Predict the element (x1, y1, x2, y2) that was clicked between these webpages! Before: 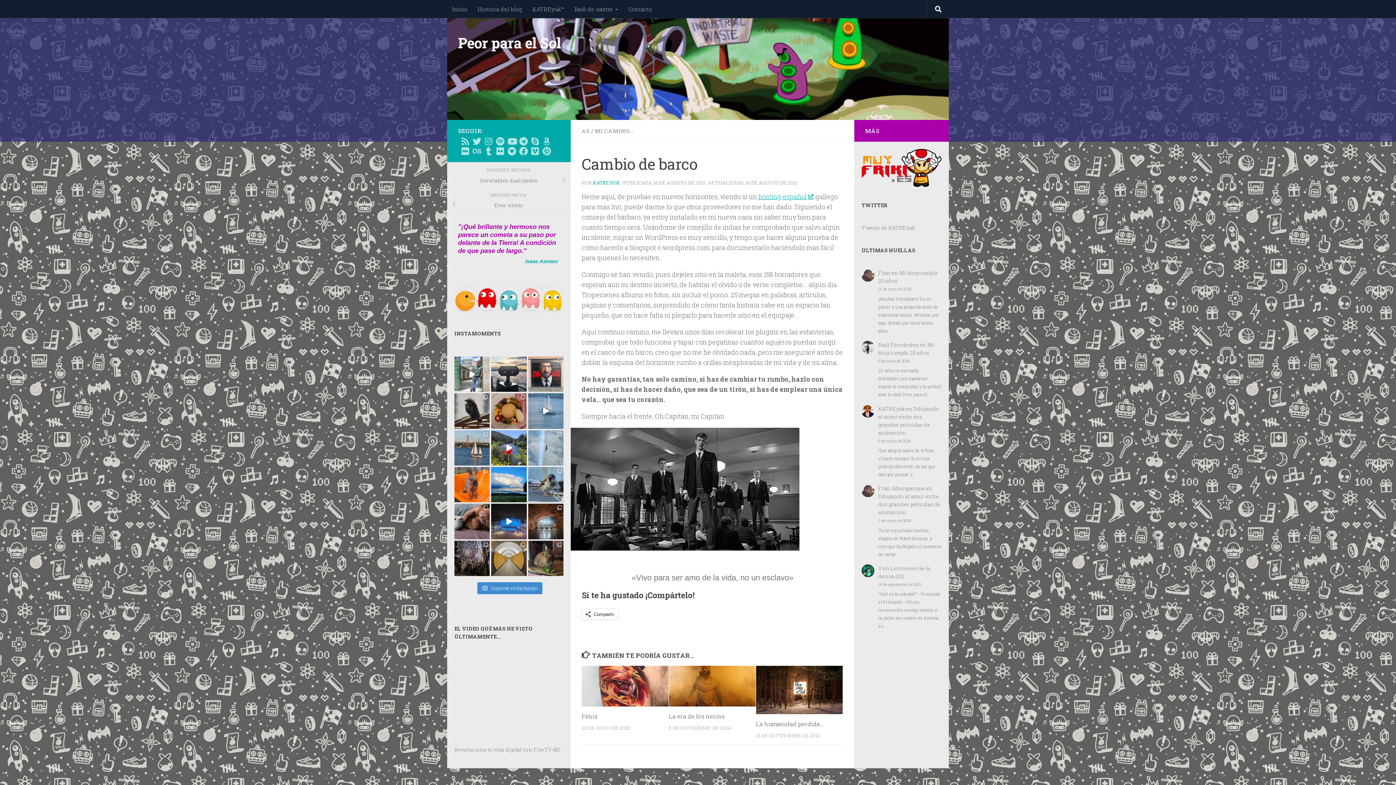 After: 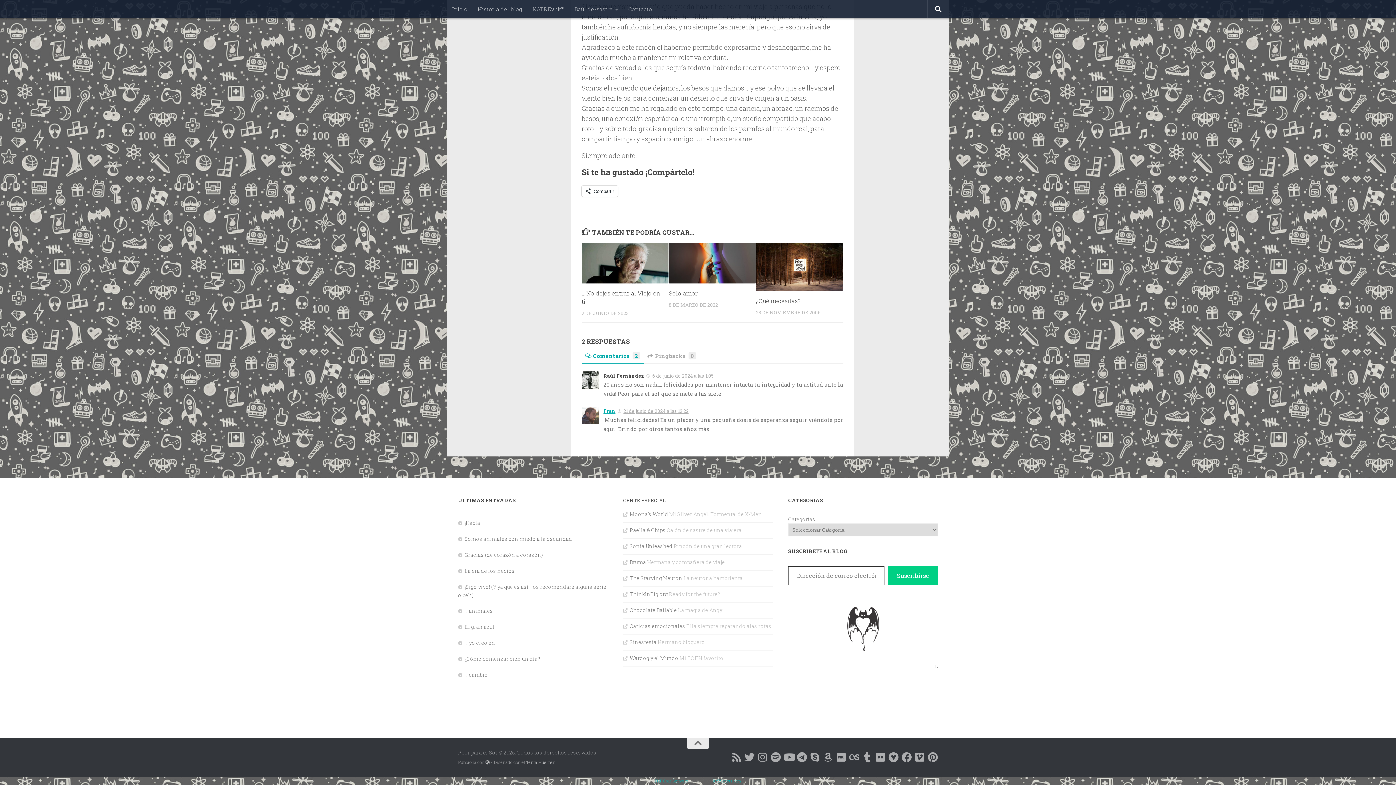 Action: label: Mi blog cumple 20 años bbox: (878, 341, 934, 356)